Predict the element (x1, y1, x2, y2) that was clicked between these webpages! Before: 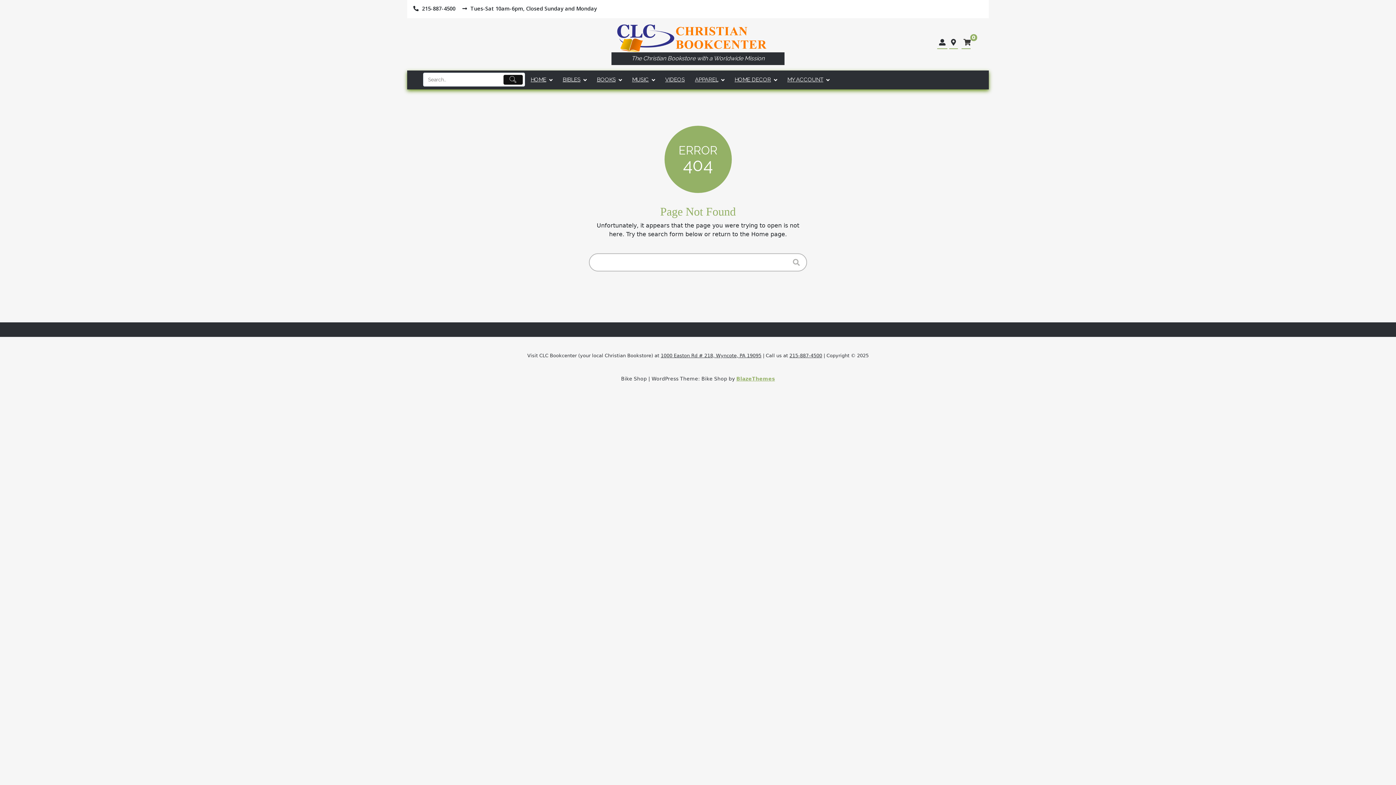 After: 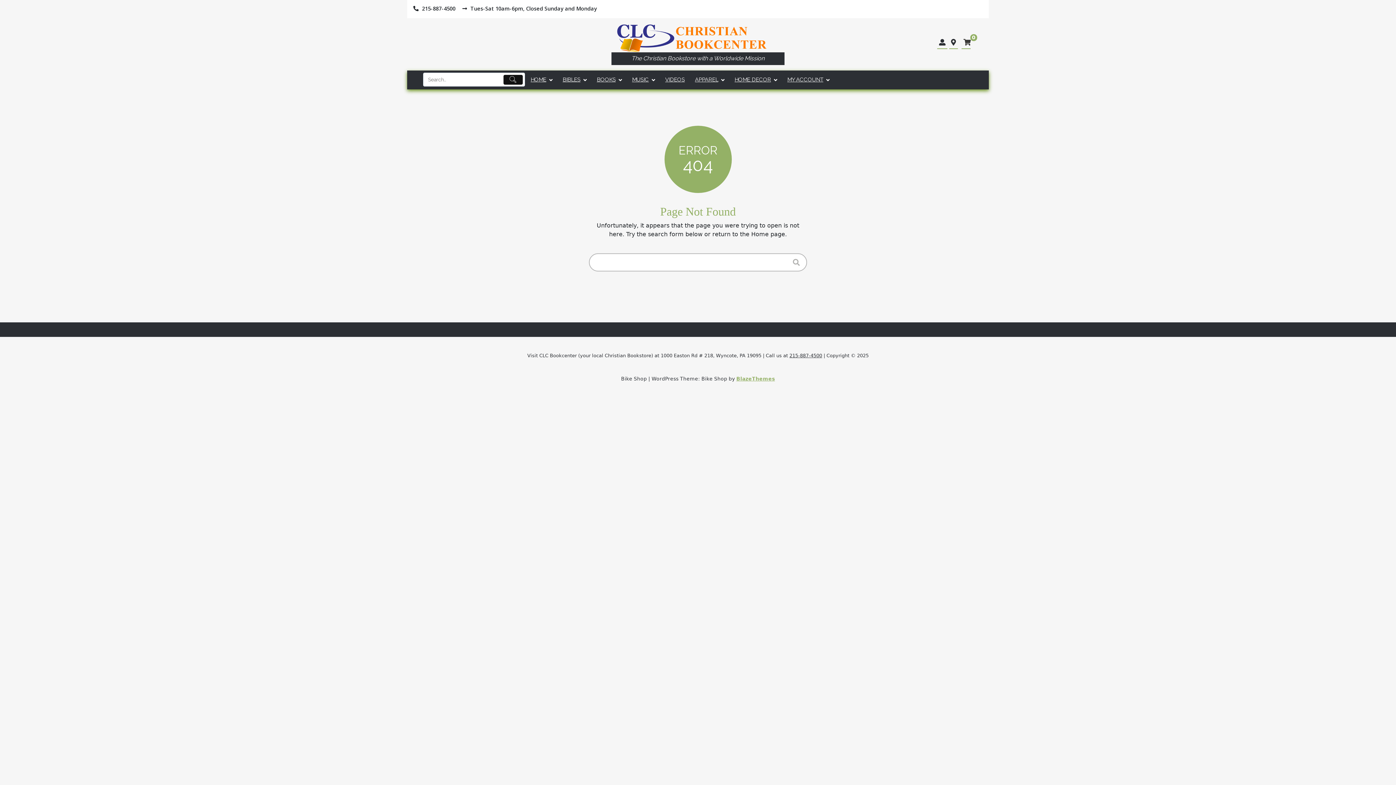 Action: label: 1000 Easton Rd # 218, Wyncote, PA 19095 bbox: (660, 352, 761, 358)